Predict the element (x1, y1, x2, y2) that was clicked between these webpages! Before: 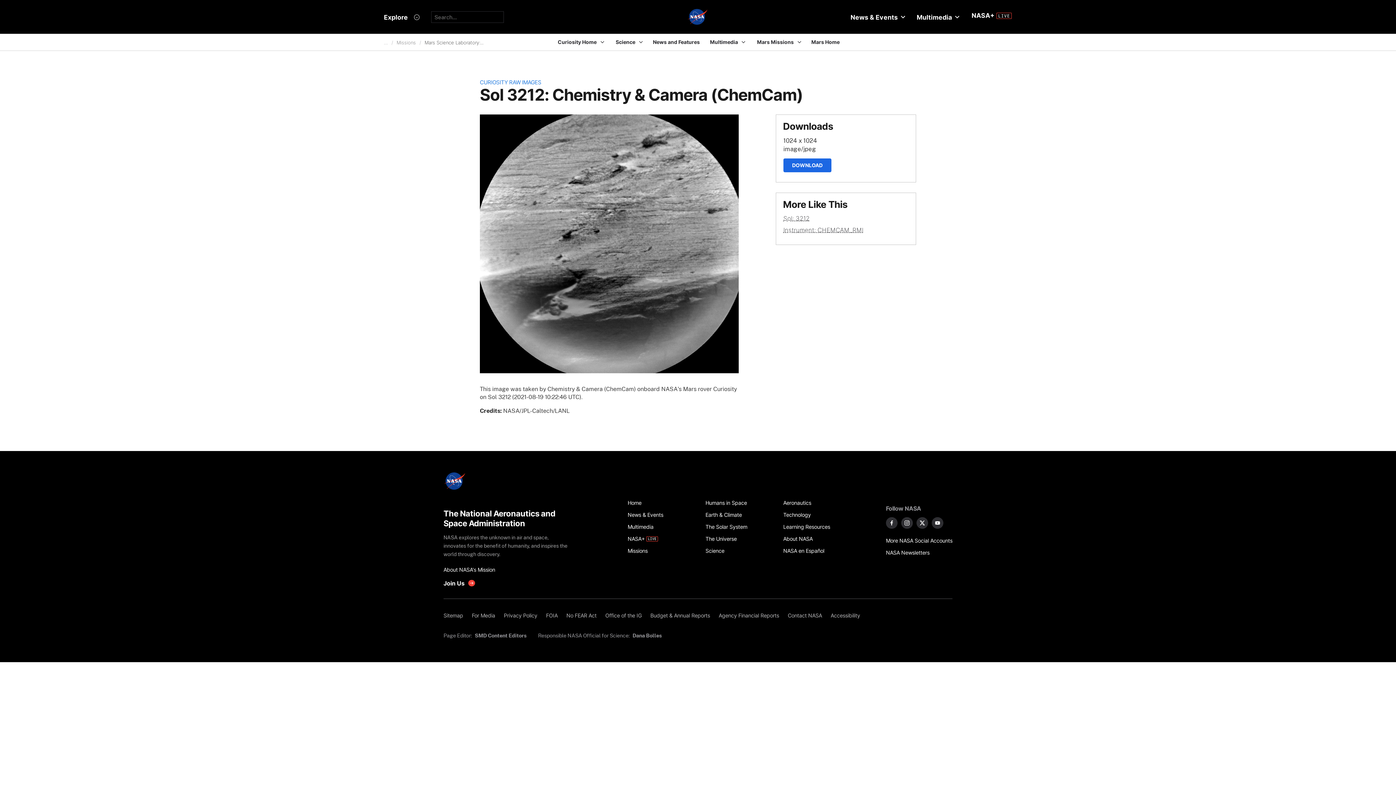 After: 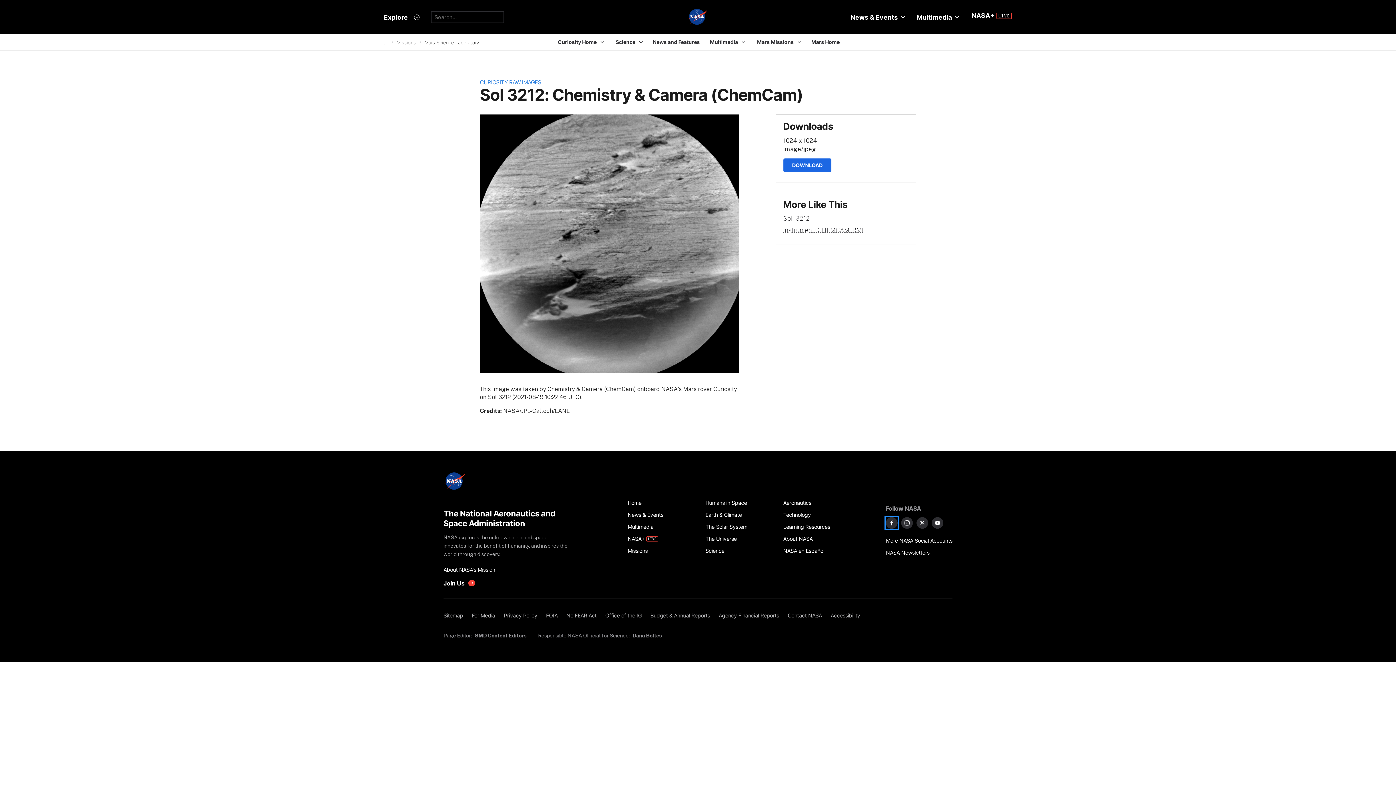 Action: label: NASA on Facebook bbox: (886, 517, 897, 528)